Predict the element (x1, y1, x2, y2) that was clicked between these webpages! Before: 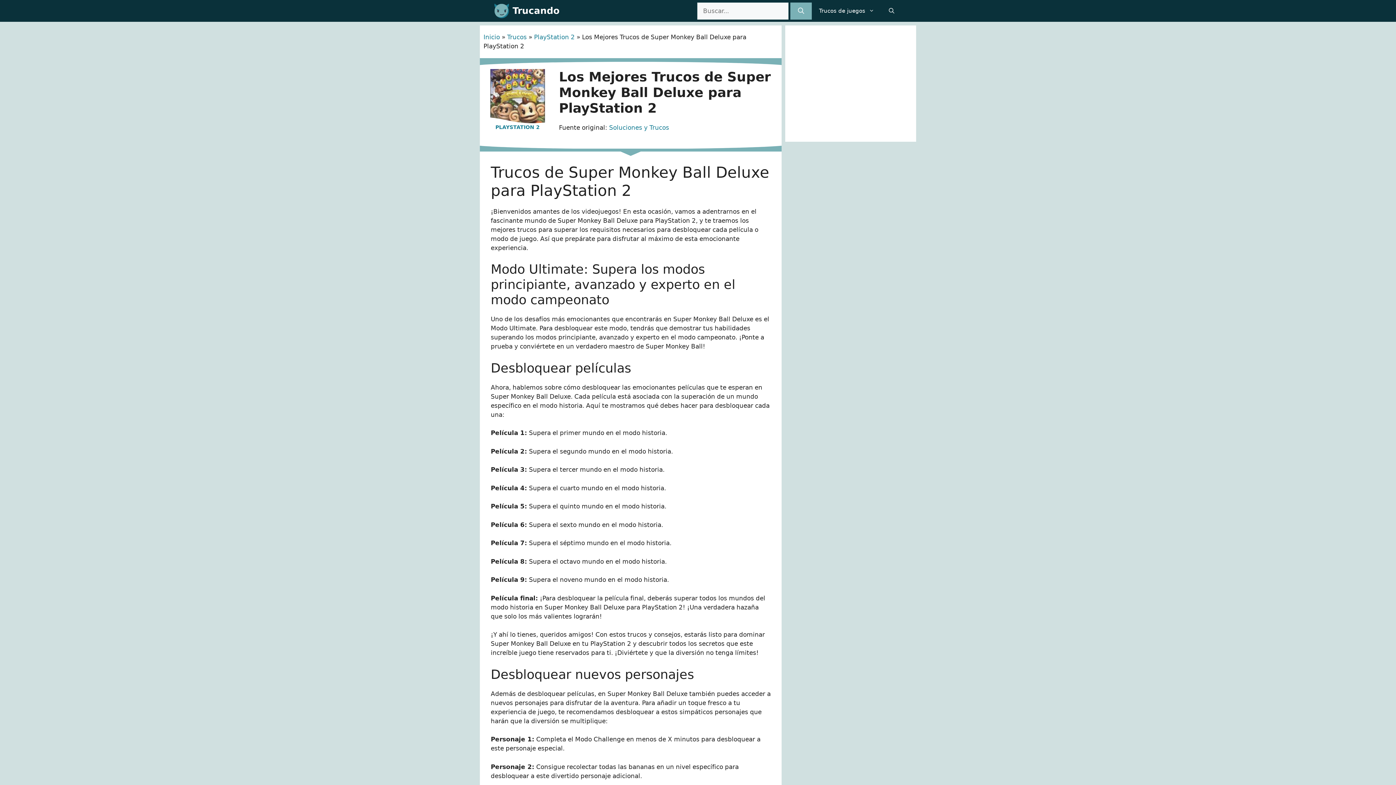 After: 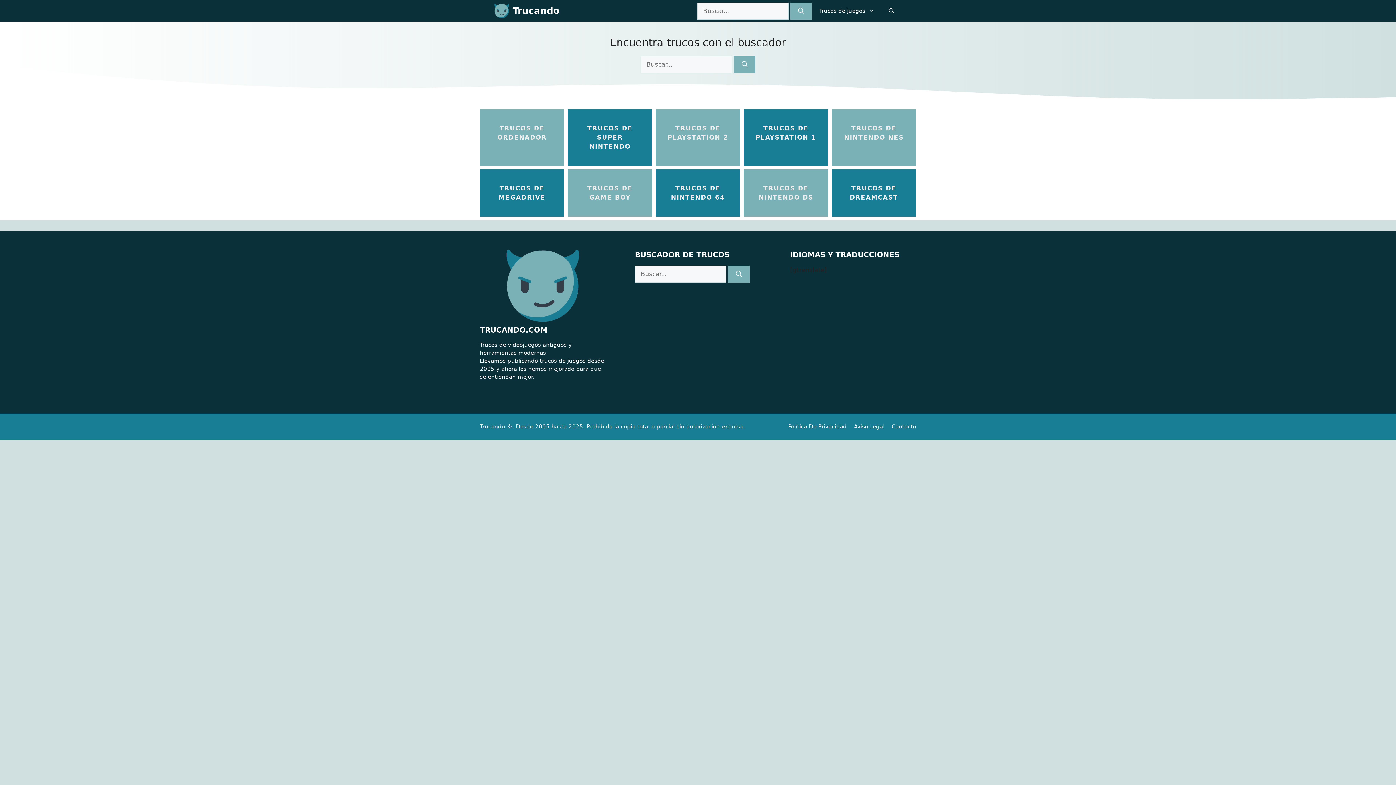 Action: label: Trucando bbox: (512, 0, 559, 21)